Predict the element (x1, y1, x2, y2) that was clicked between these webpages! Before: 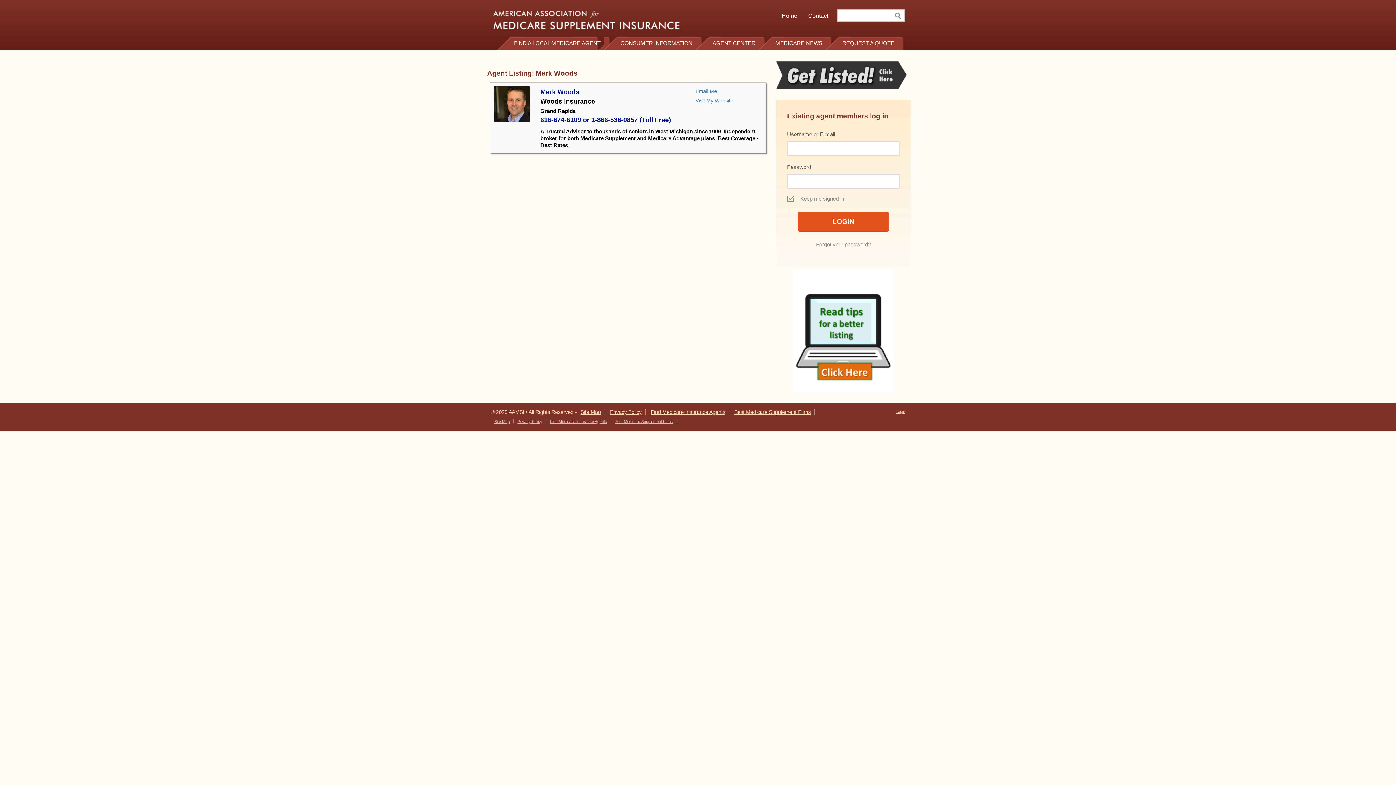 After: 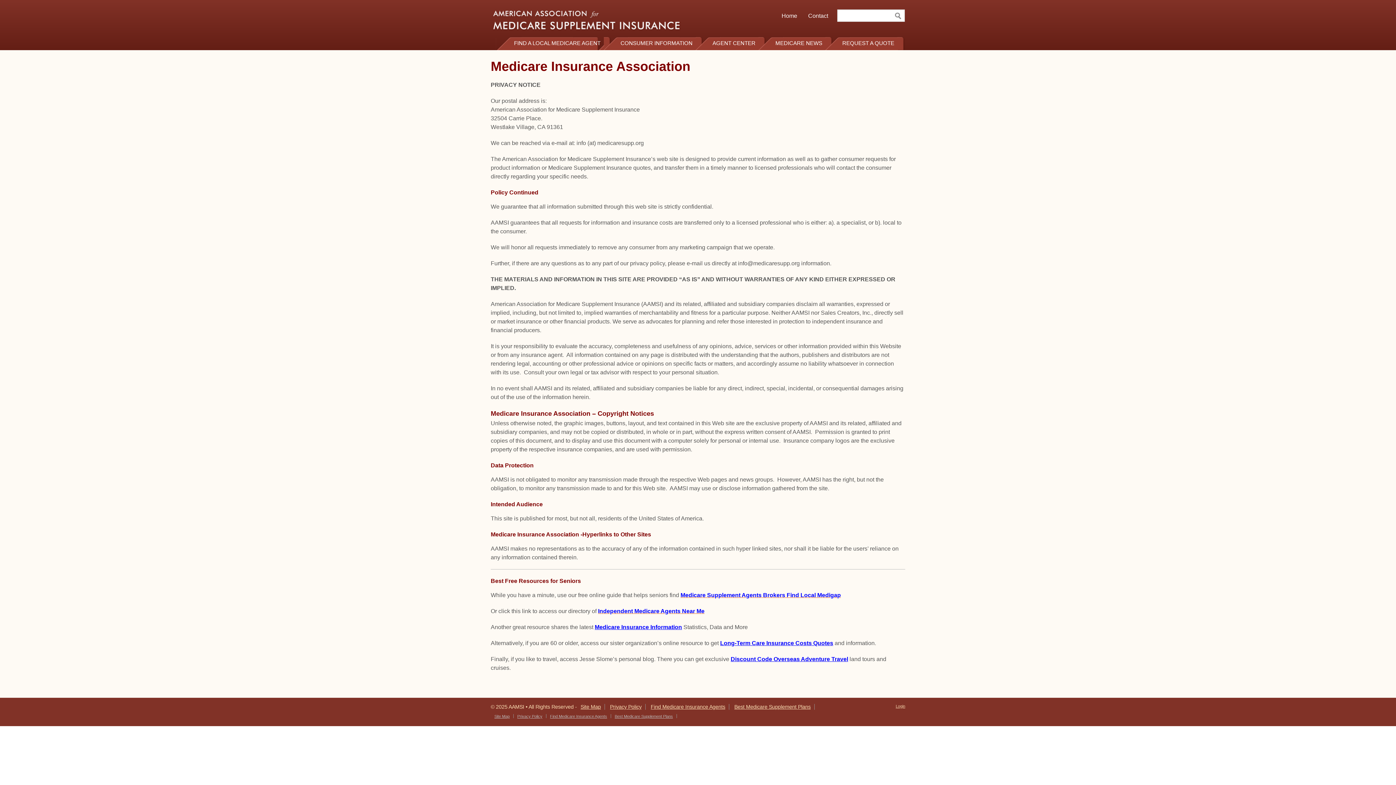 Action: label: Privacy Policy bbox: (517, 419, 542, 424)